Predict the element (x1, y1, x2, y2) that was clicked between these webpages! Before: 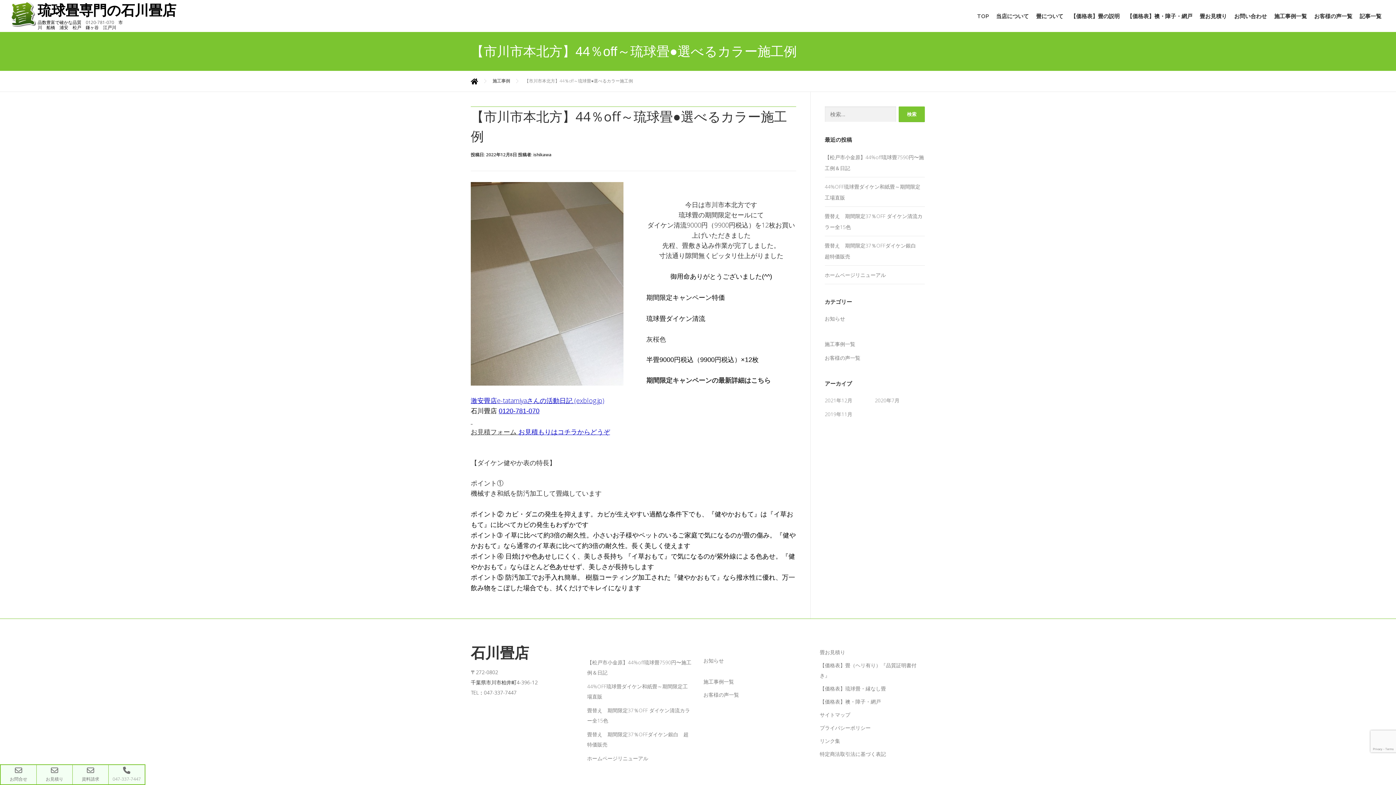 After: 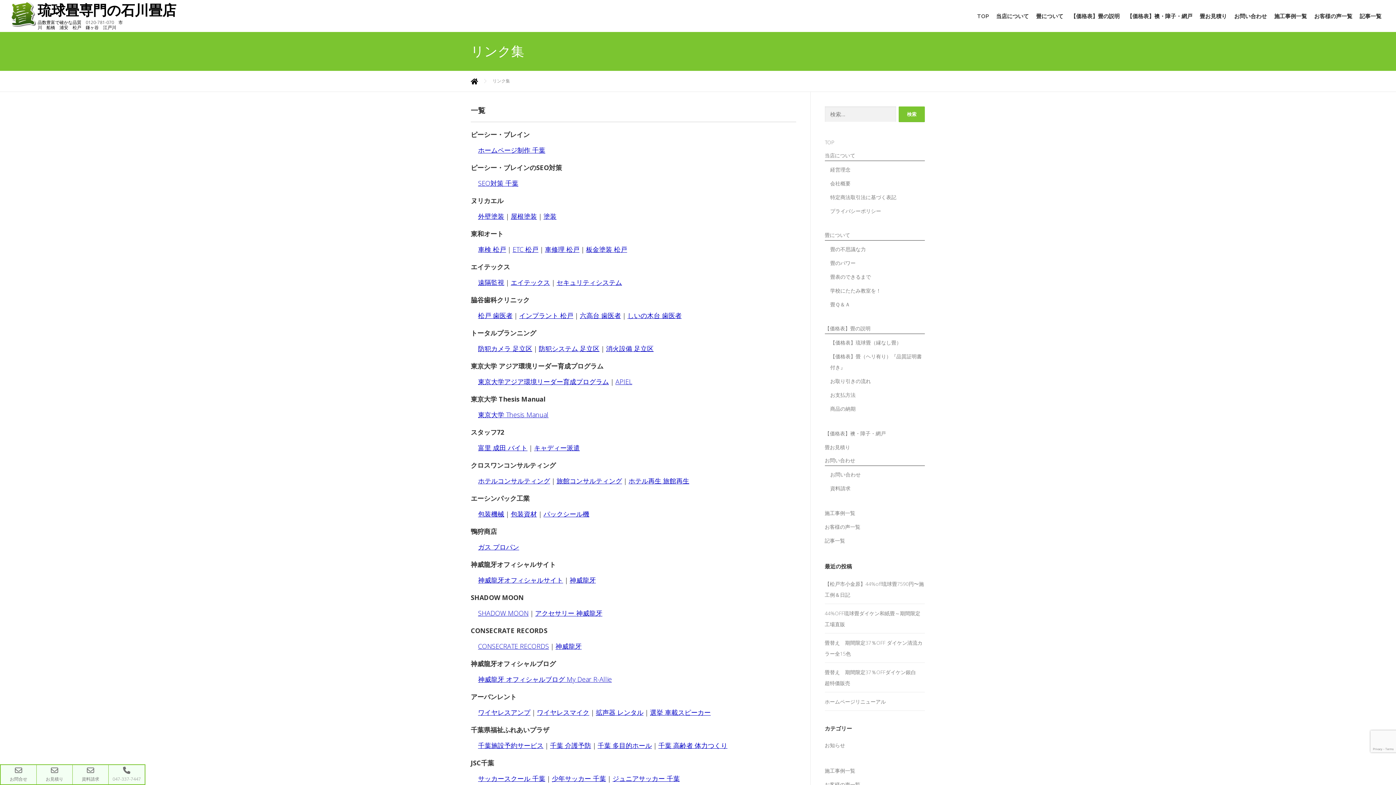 Action: bbox: (820, 737, 840, 744) label: リンク集